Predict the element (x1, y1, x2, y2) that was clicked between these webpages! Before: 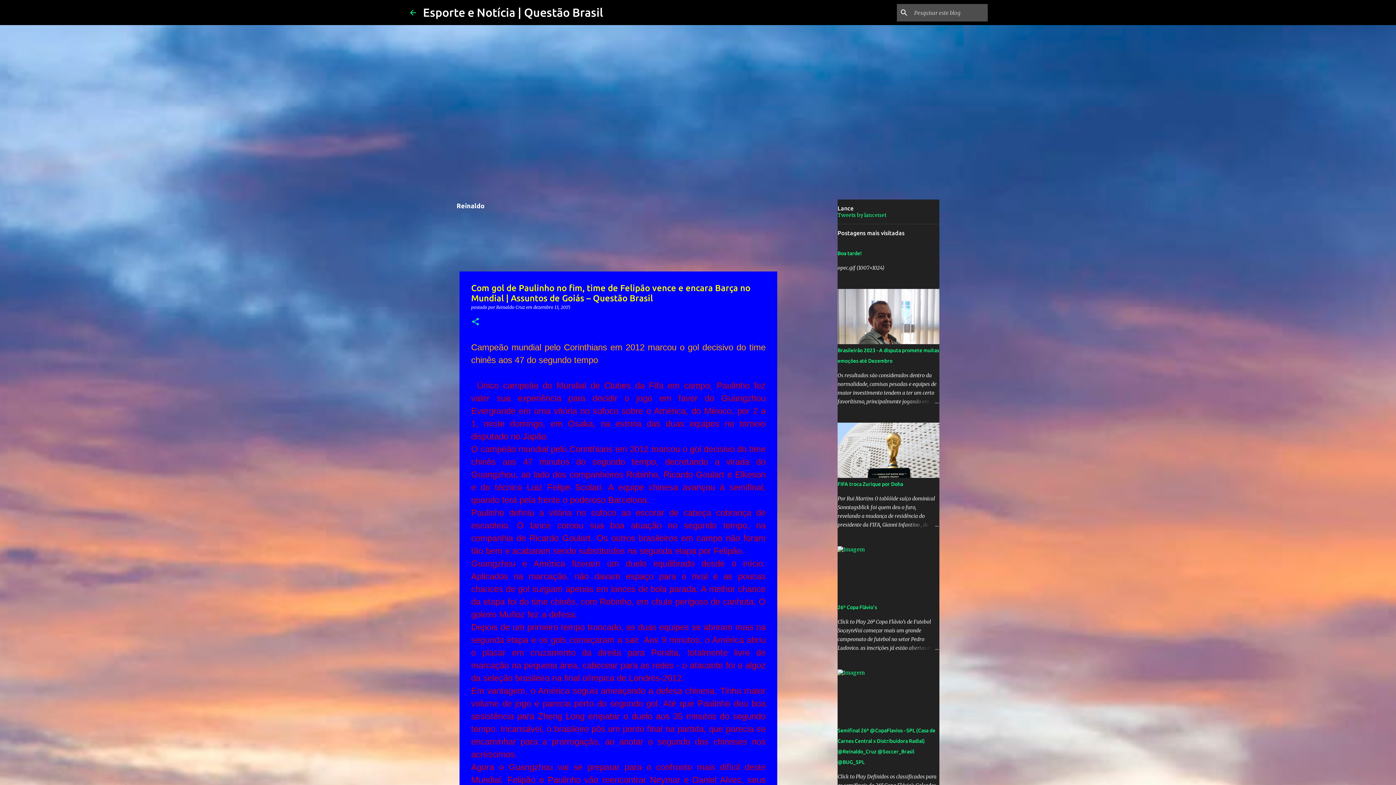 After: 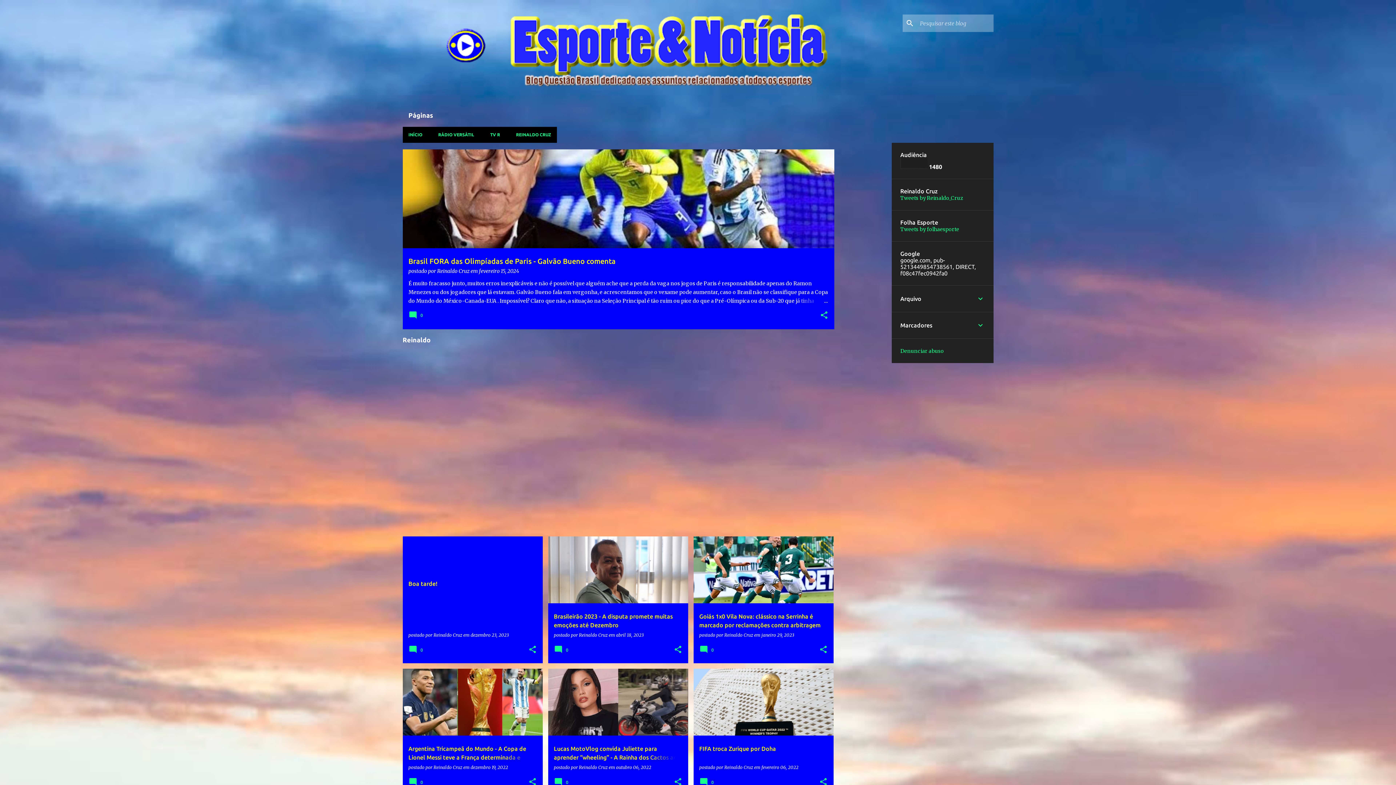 Action: bbox: (408, 8, 417, 16)